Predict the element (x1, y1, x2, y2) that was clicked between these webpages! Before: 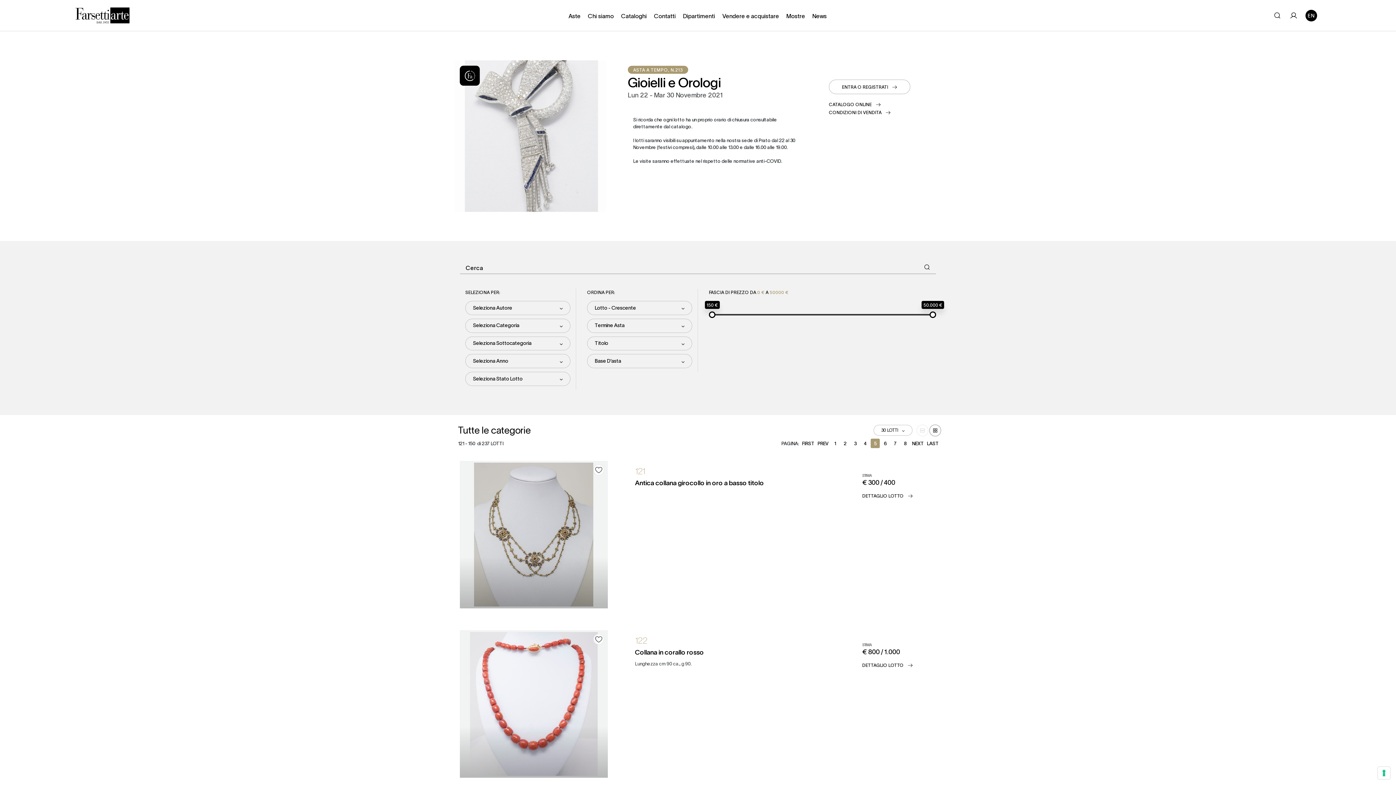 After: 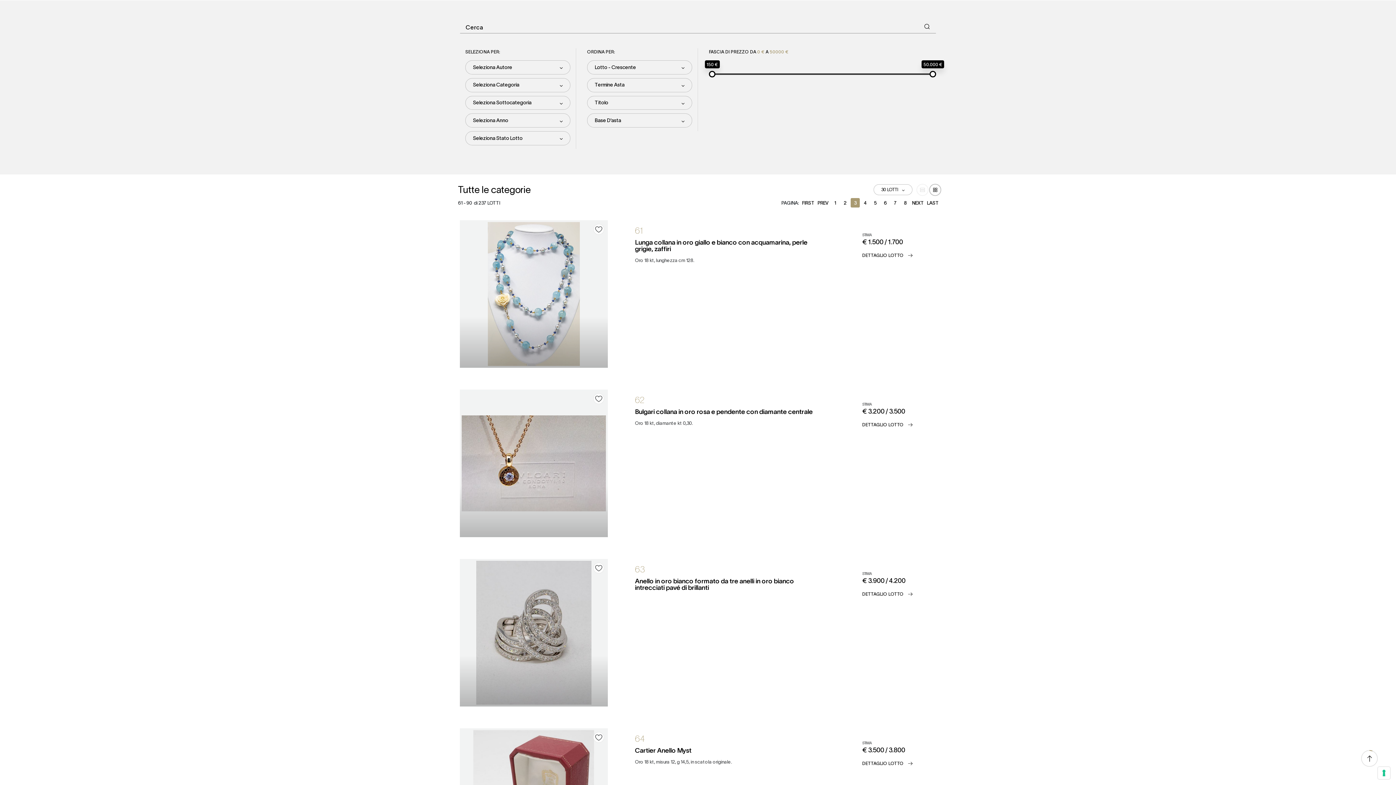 Action: bbox: (854, 440, 856, 446) label: 3